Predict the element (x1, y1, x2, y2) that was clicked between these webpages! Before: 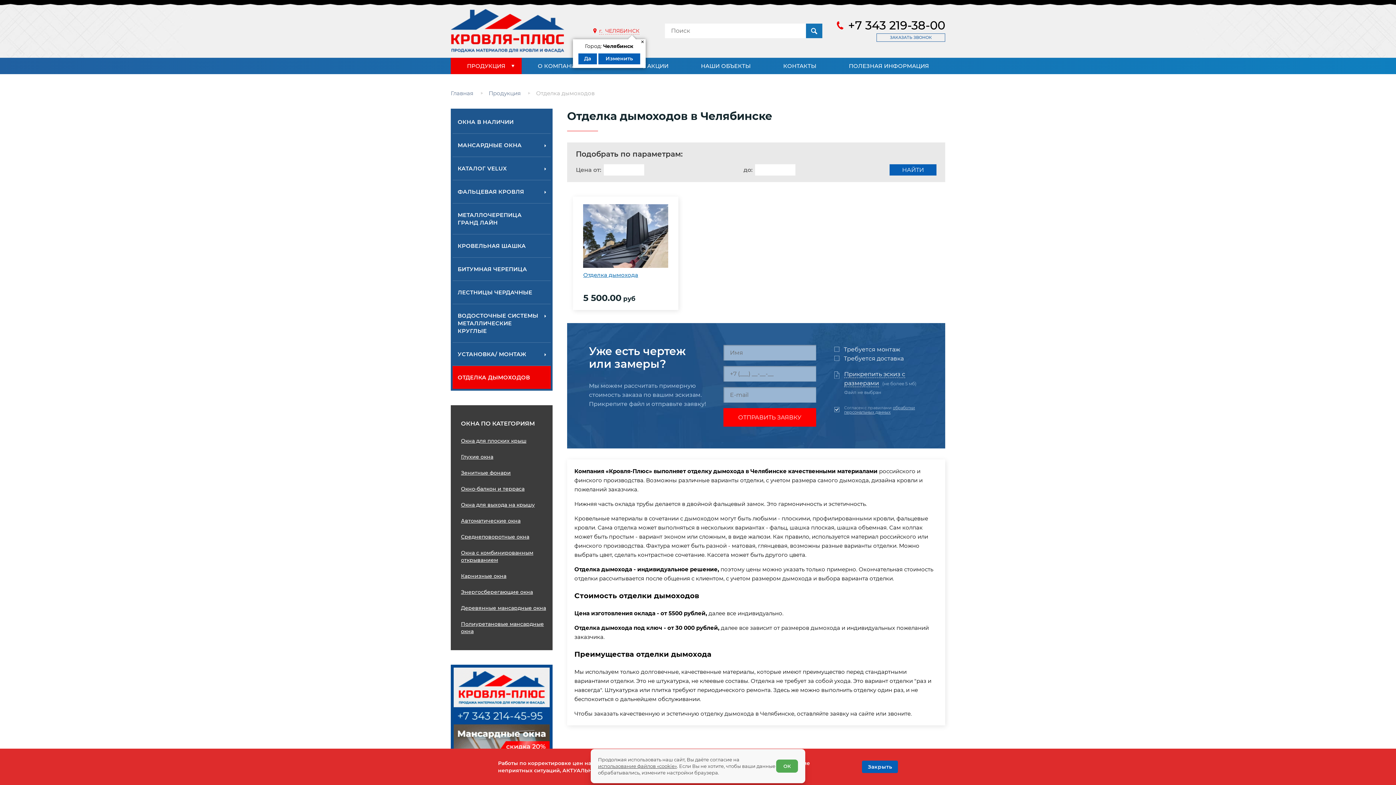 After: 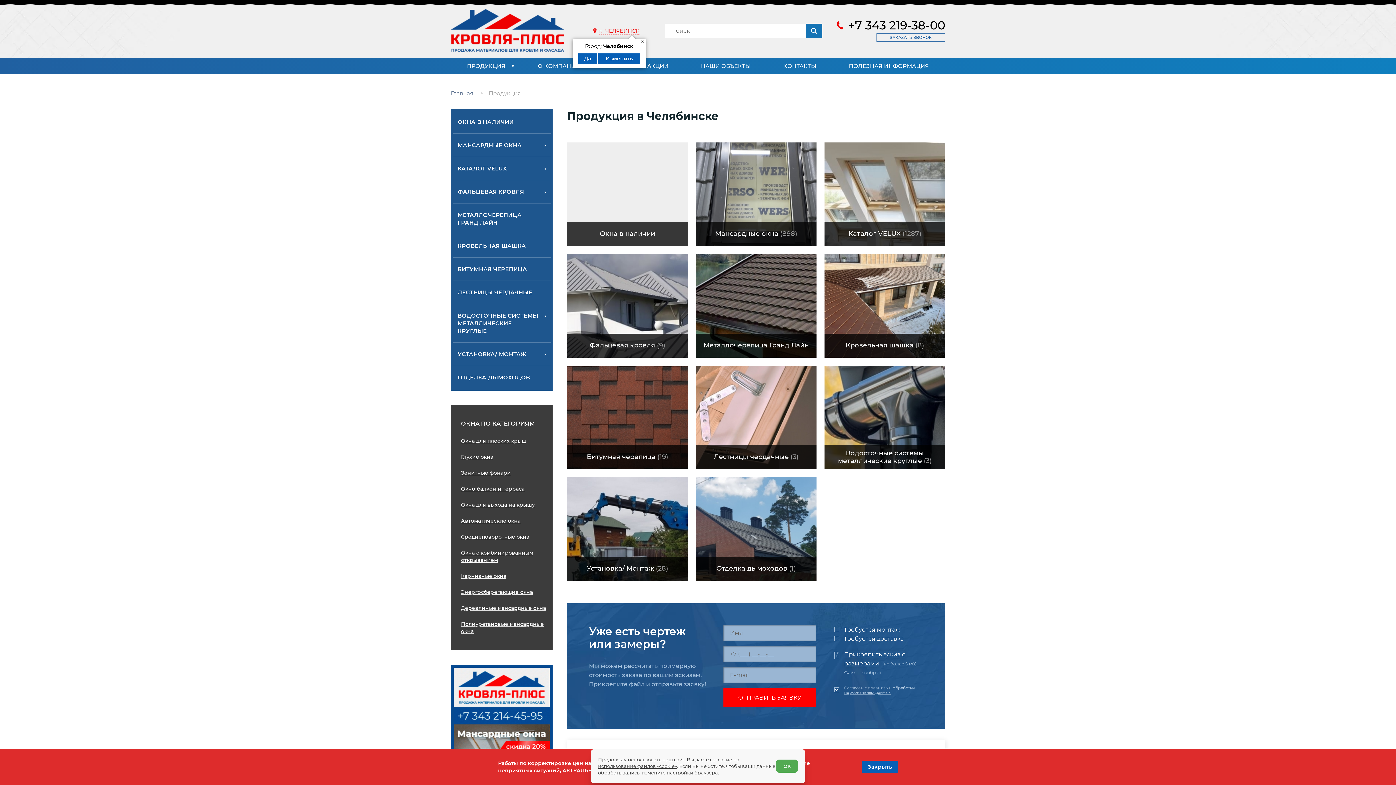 Action: bbox: (450, 57, 521, 74) label: ПРОДУКЦИЯ